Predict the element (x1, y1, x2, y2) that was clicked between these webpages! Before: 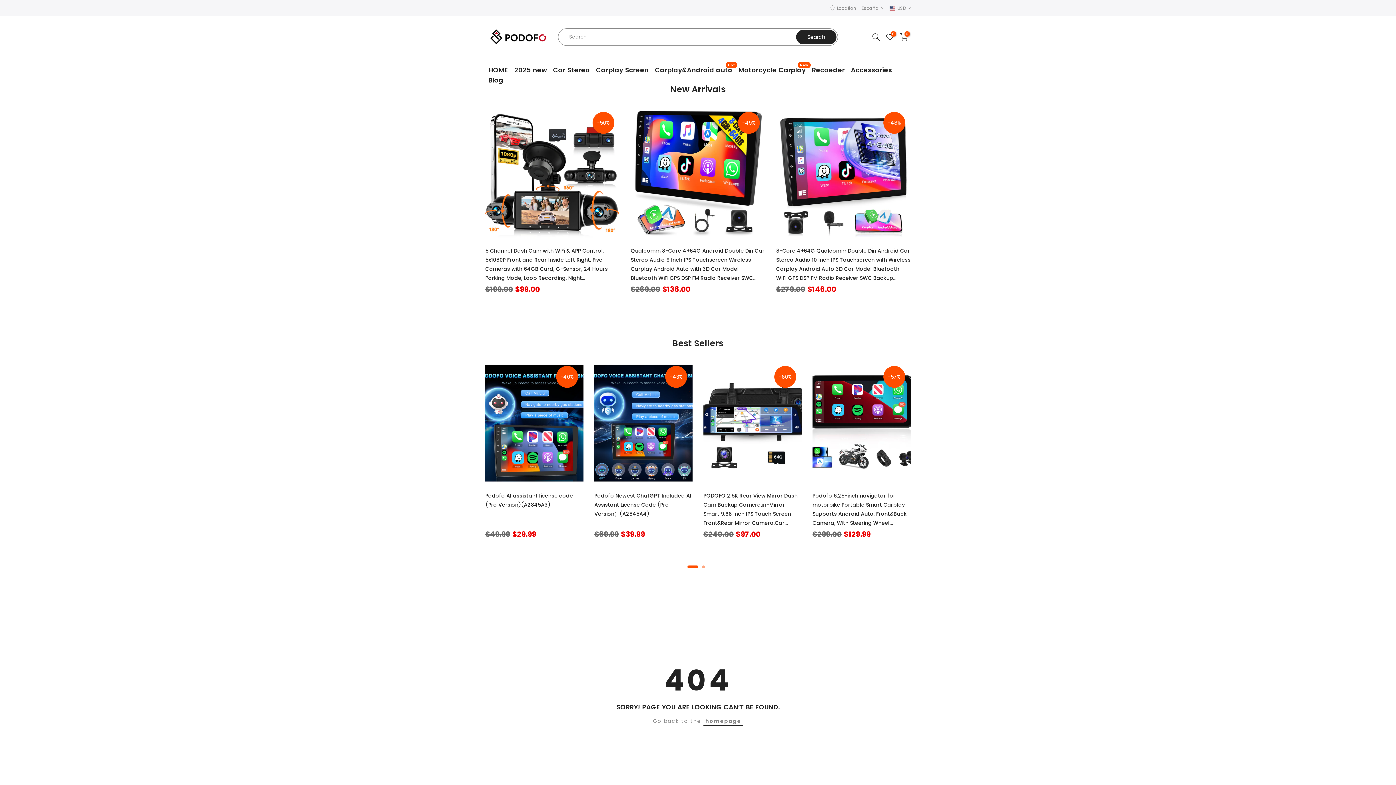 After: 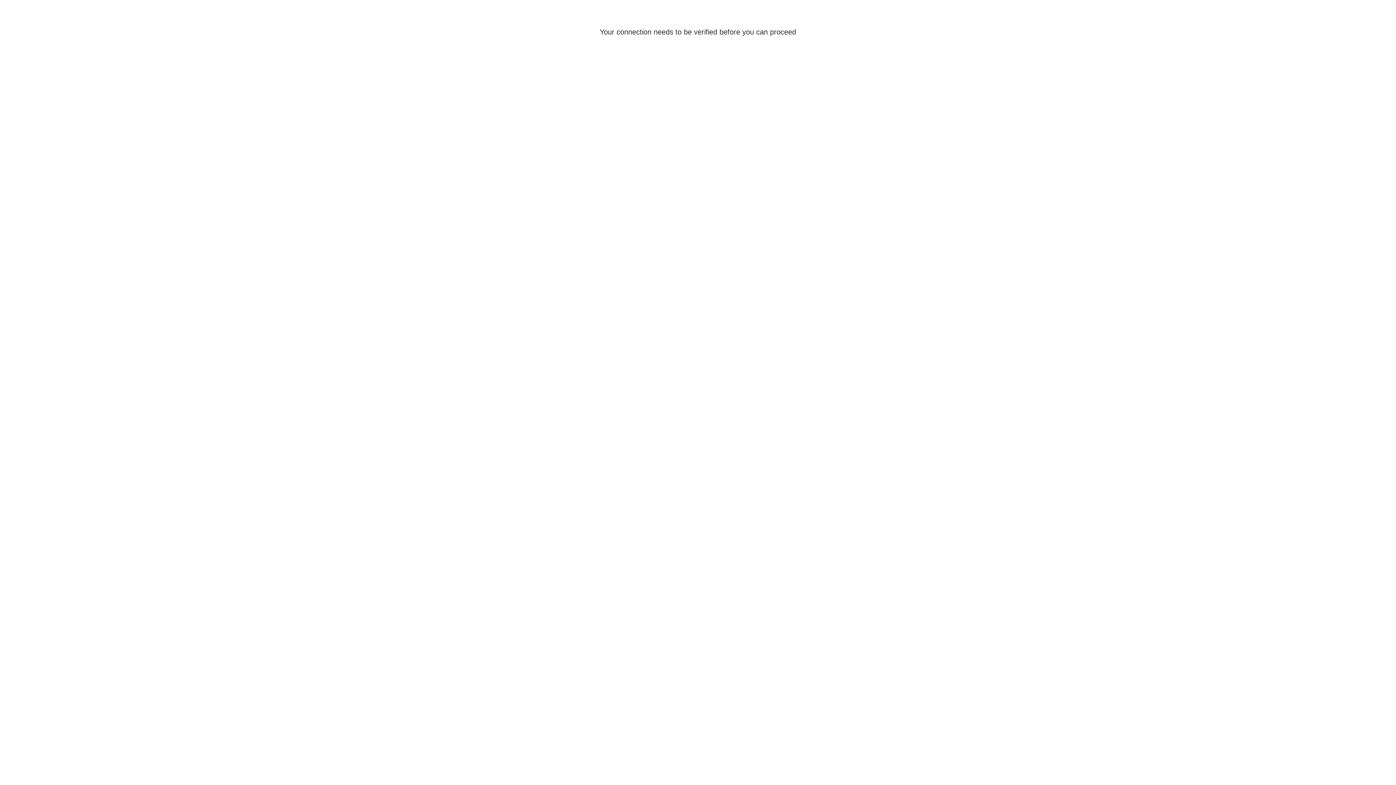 Action: bbox: (703, 492, 797, 554) label: PODOFO 2.5K Rear View Mirror Dash Cam Backup Camera,in-Mirror Smart 9.66 Inch IPS Touch Screen Front&Rear Mirror Camera,Car Players Wireless CarPlay&Android Auto for Cars Trucks,Parking Monitoring,64GB Card(A3050)